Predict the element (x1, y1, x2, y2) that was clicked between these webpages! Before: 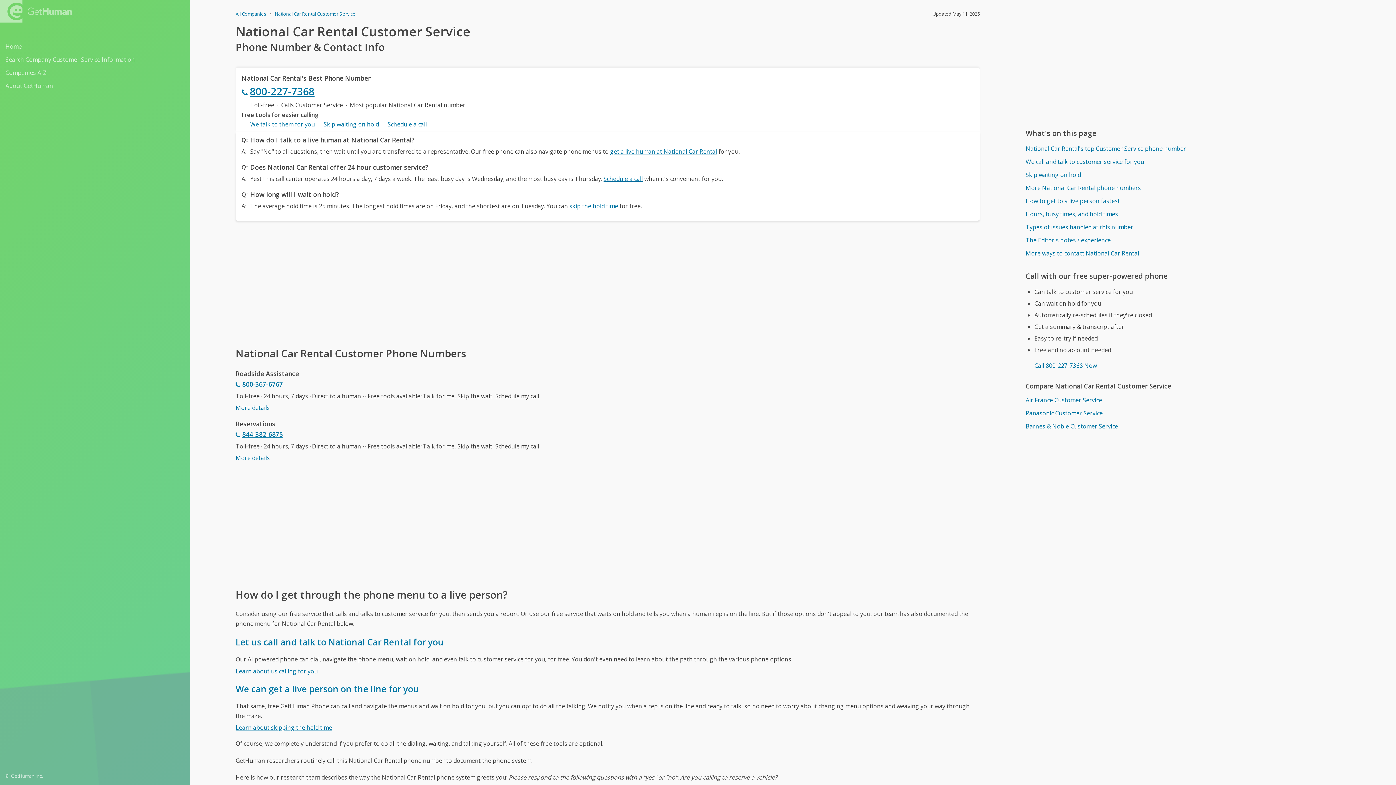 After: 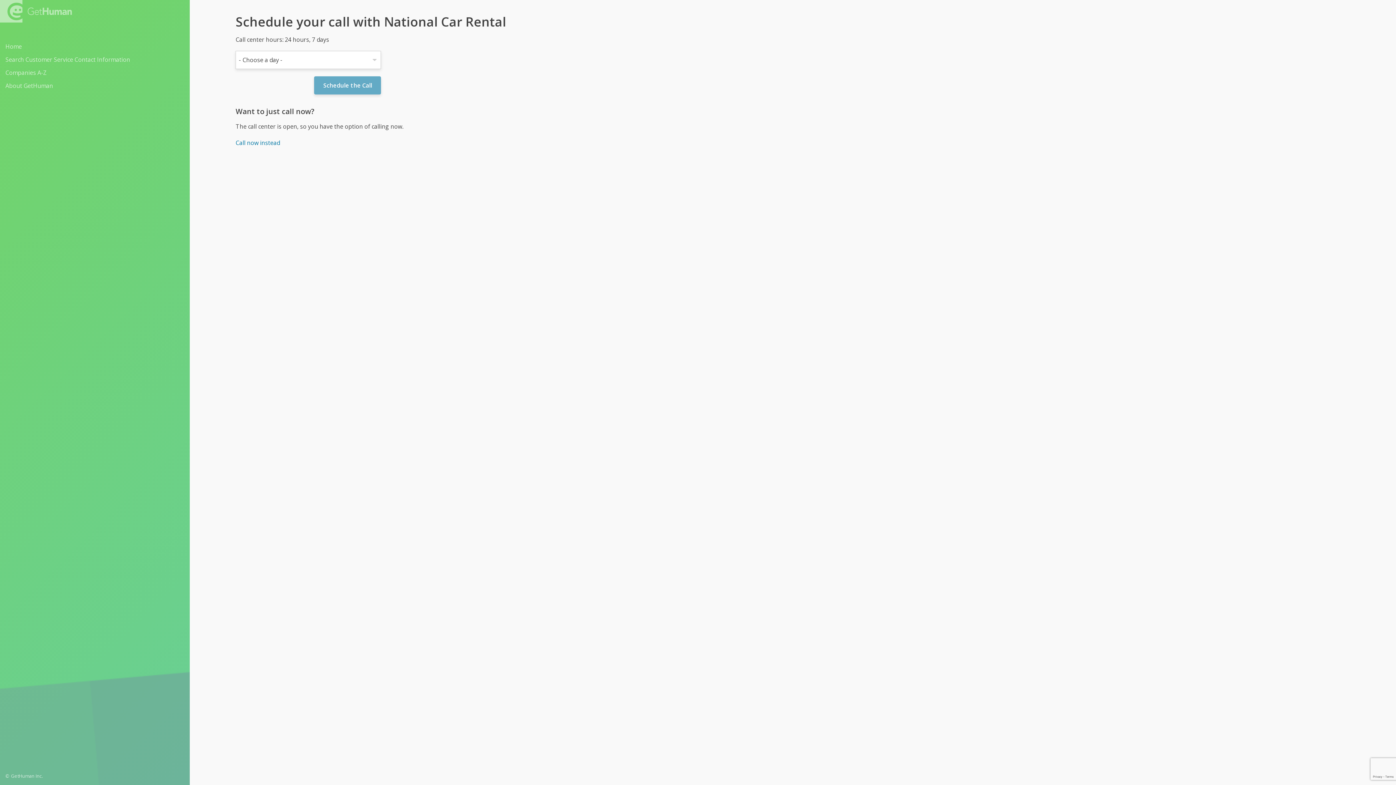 Action: label: Schedule a call bbox: (603, 174, 643, 182)